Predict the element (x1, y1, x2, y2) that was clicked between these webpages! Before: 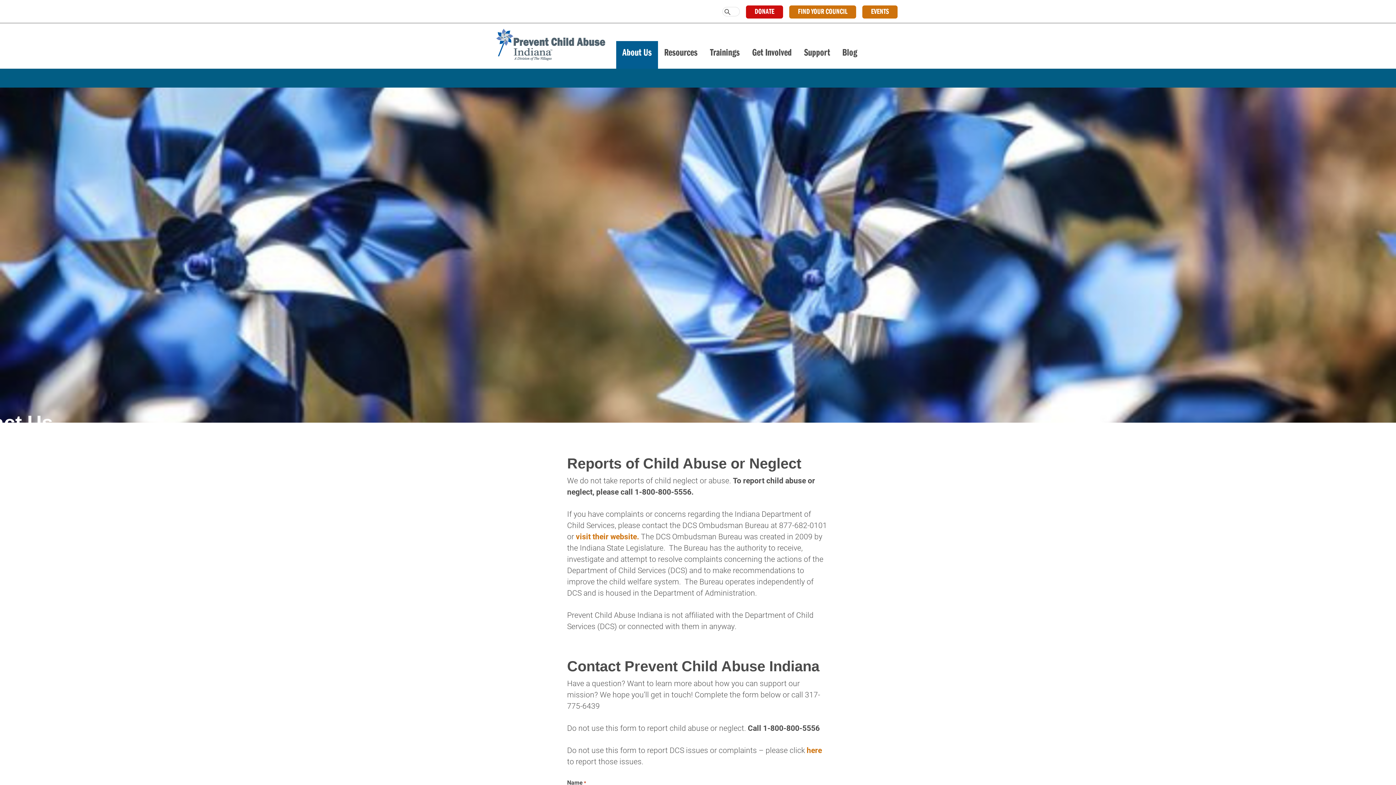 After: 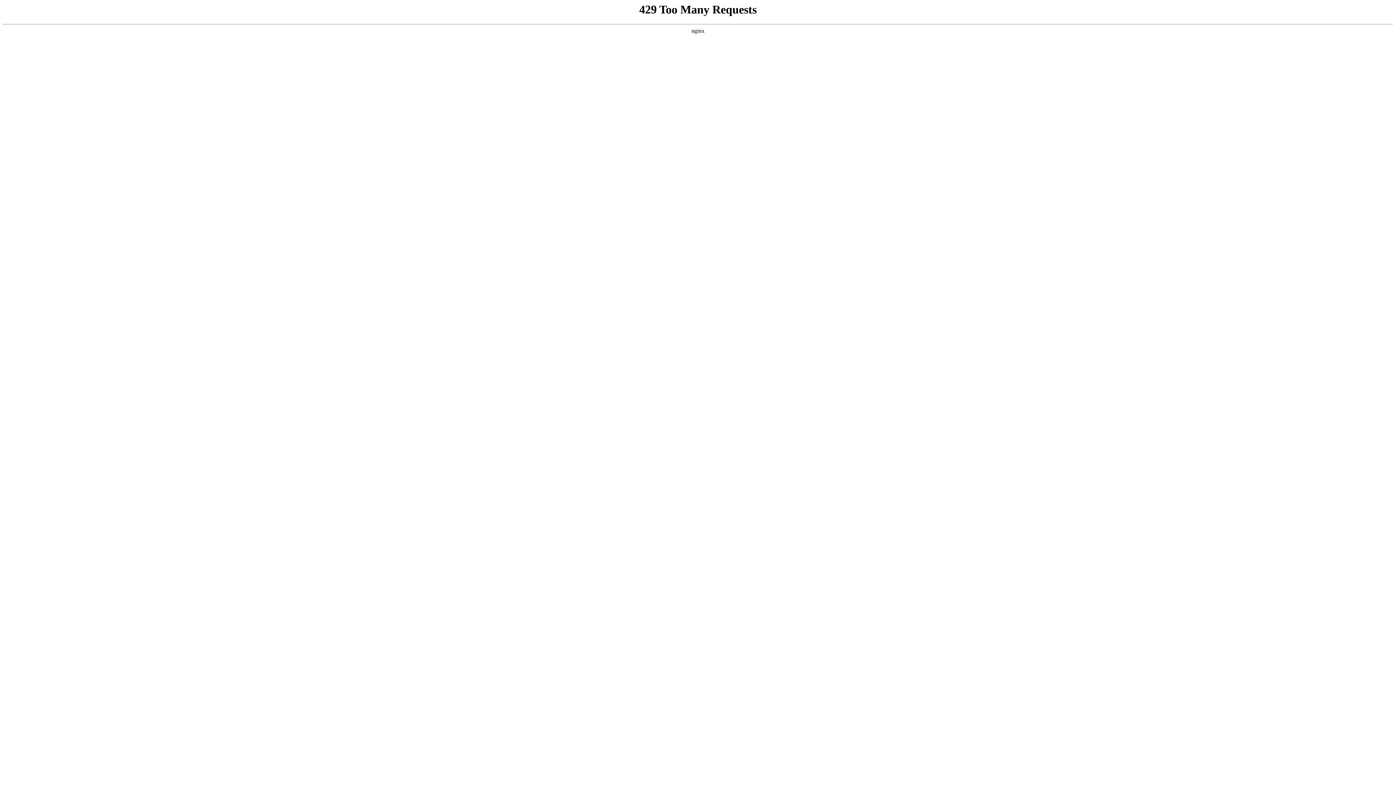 Action: label: About Us bbox: (616, 41, 658, 68)